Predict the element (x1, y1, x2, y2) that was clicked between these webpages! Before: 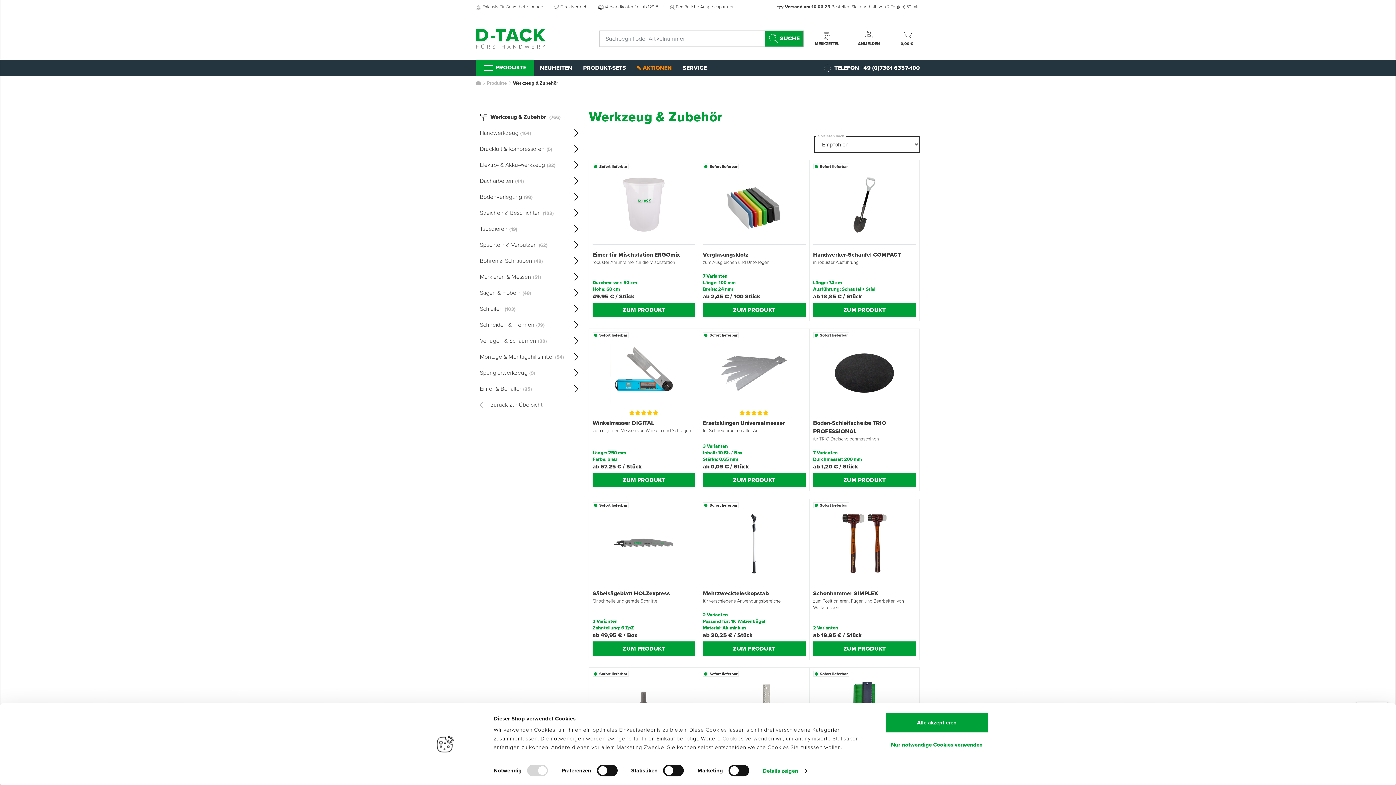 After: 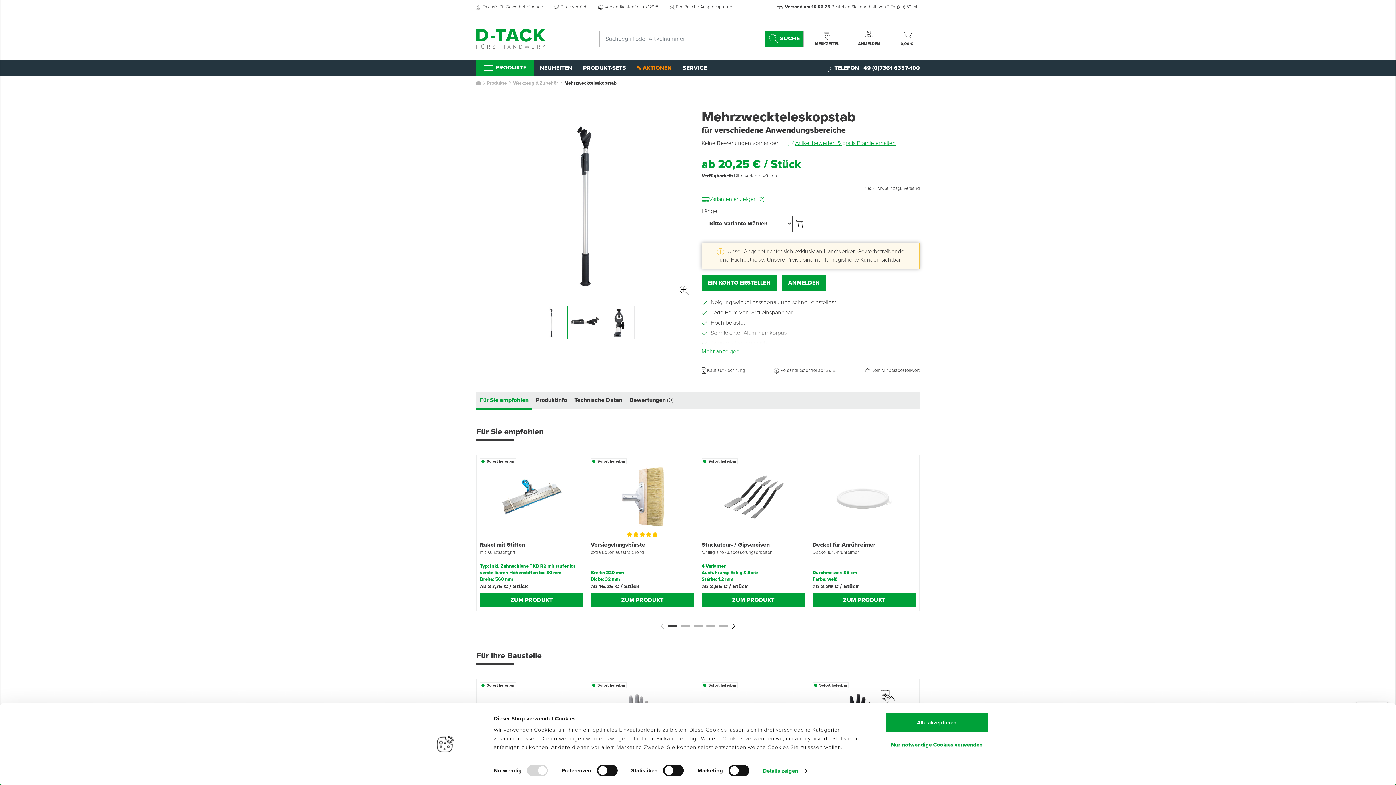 Action: bbox: (720, 539, 787, 546)